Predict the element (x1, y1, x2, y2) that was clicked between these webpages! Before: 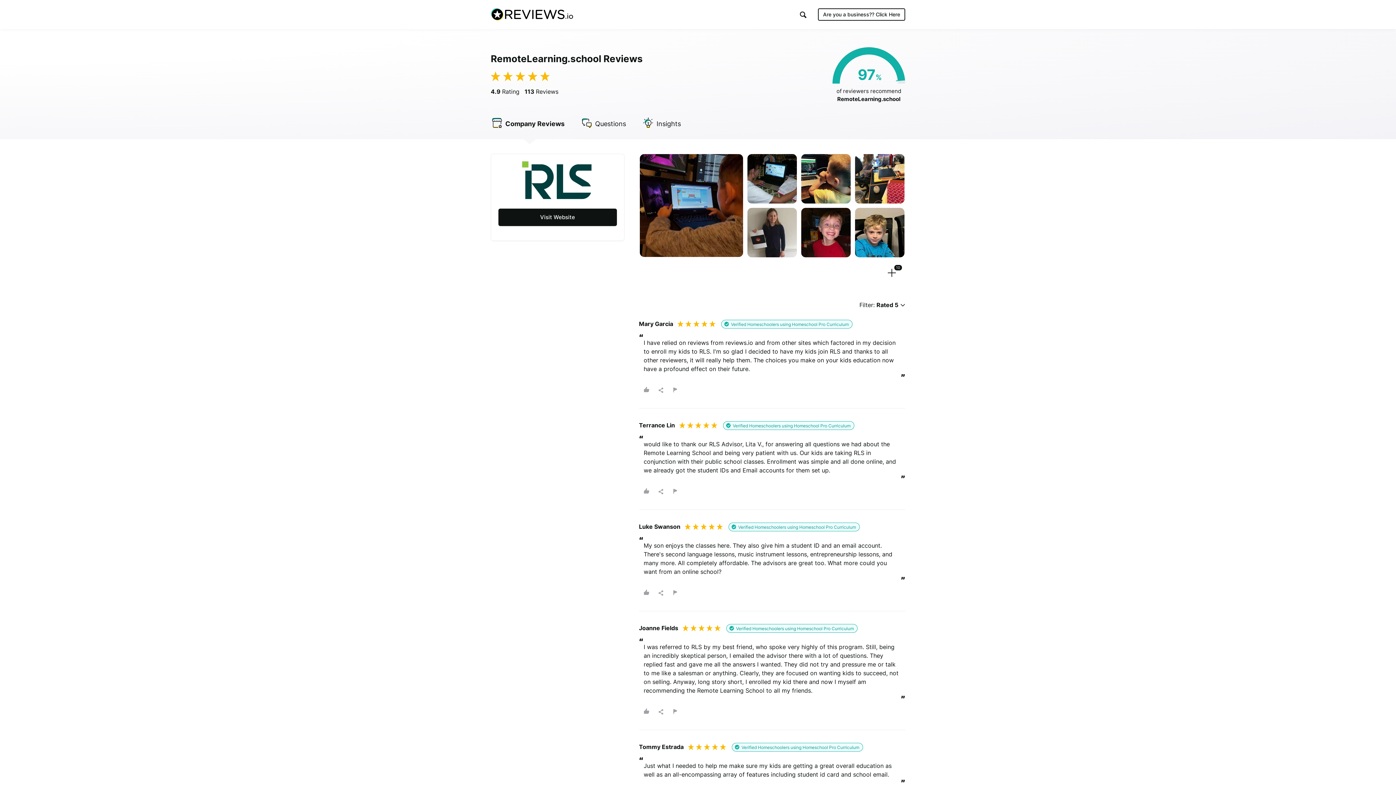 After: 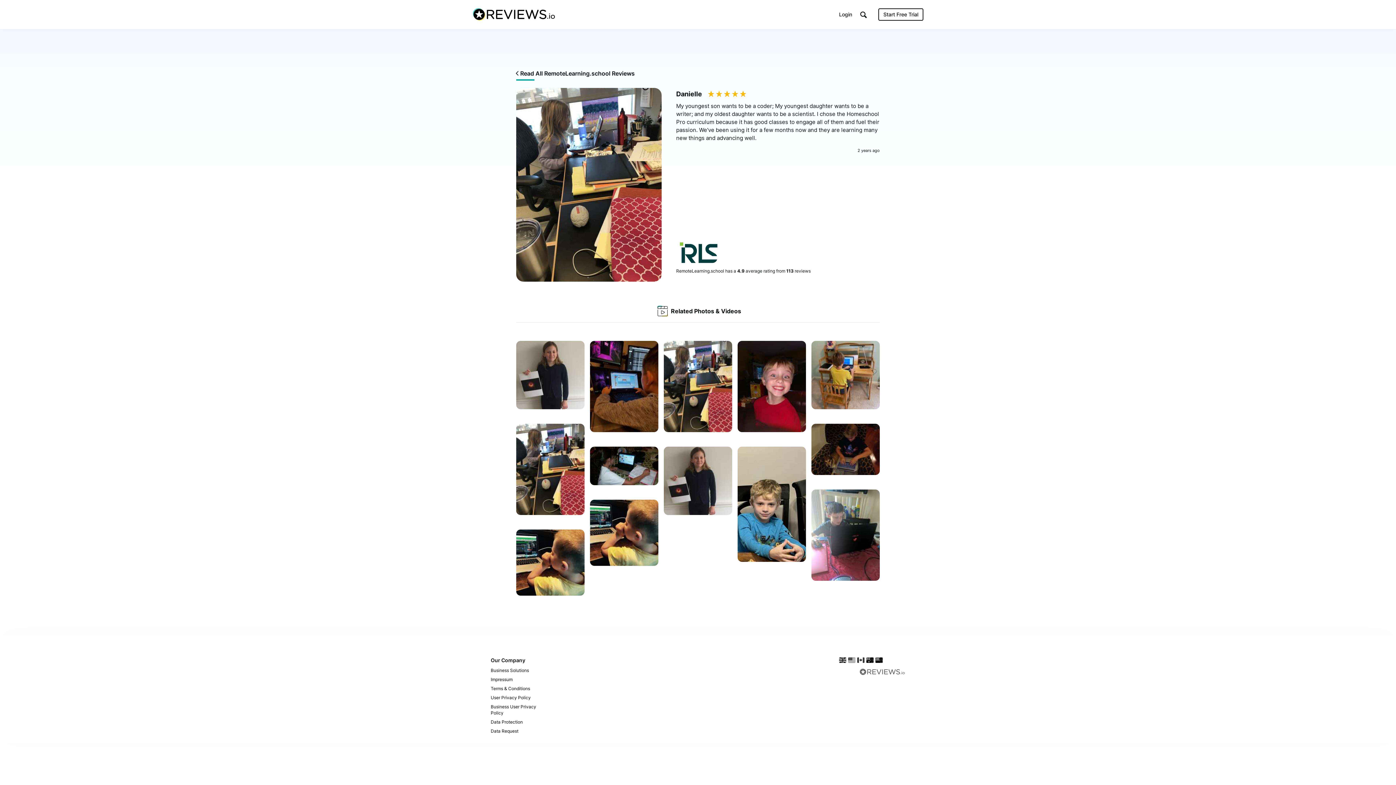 Action: bbox: (853, 152, 906, 205) label:     
Danielle